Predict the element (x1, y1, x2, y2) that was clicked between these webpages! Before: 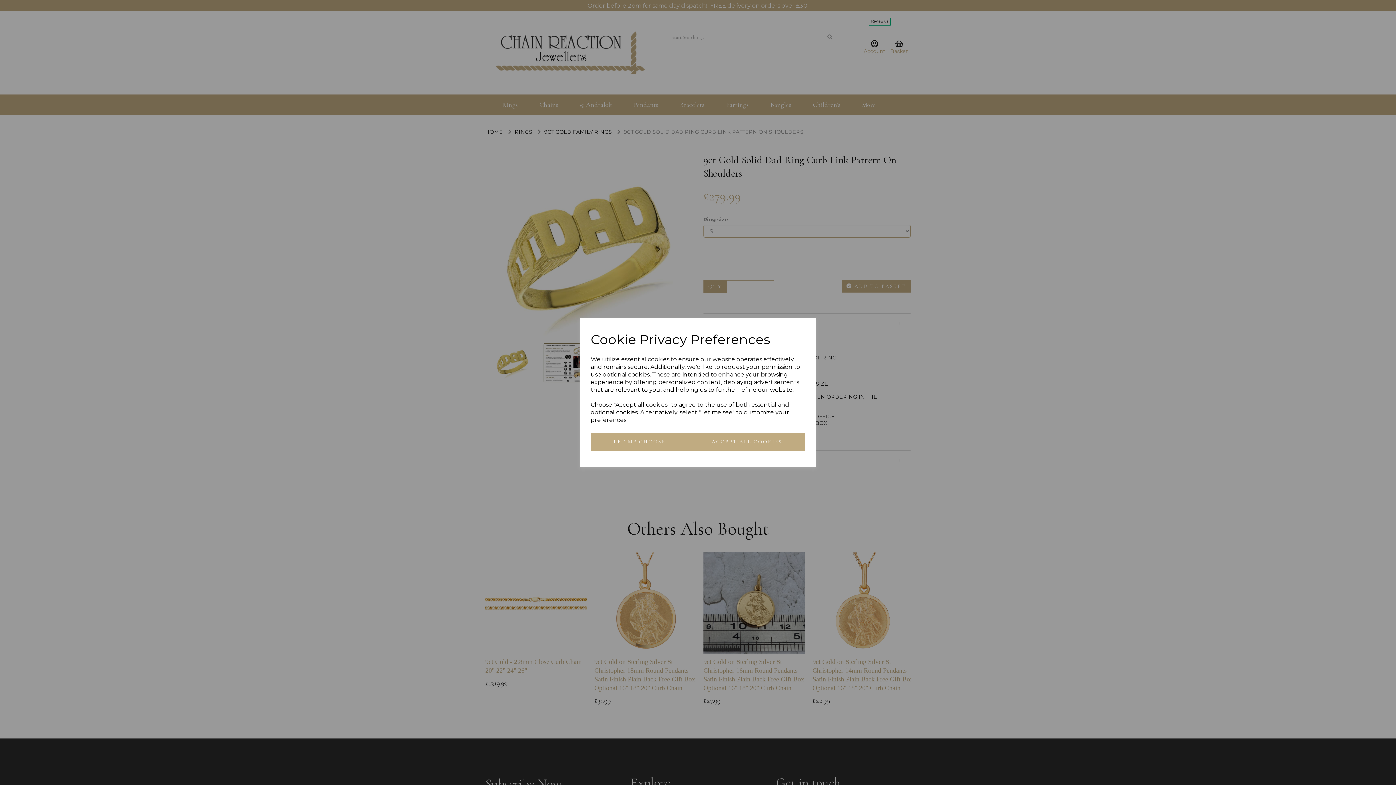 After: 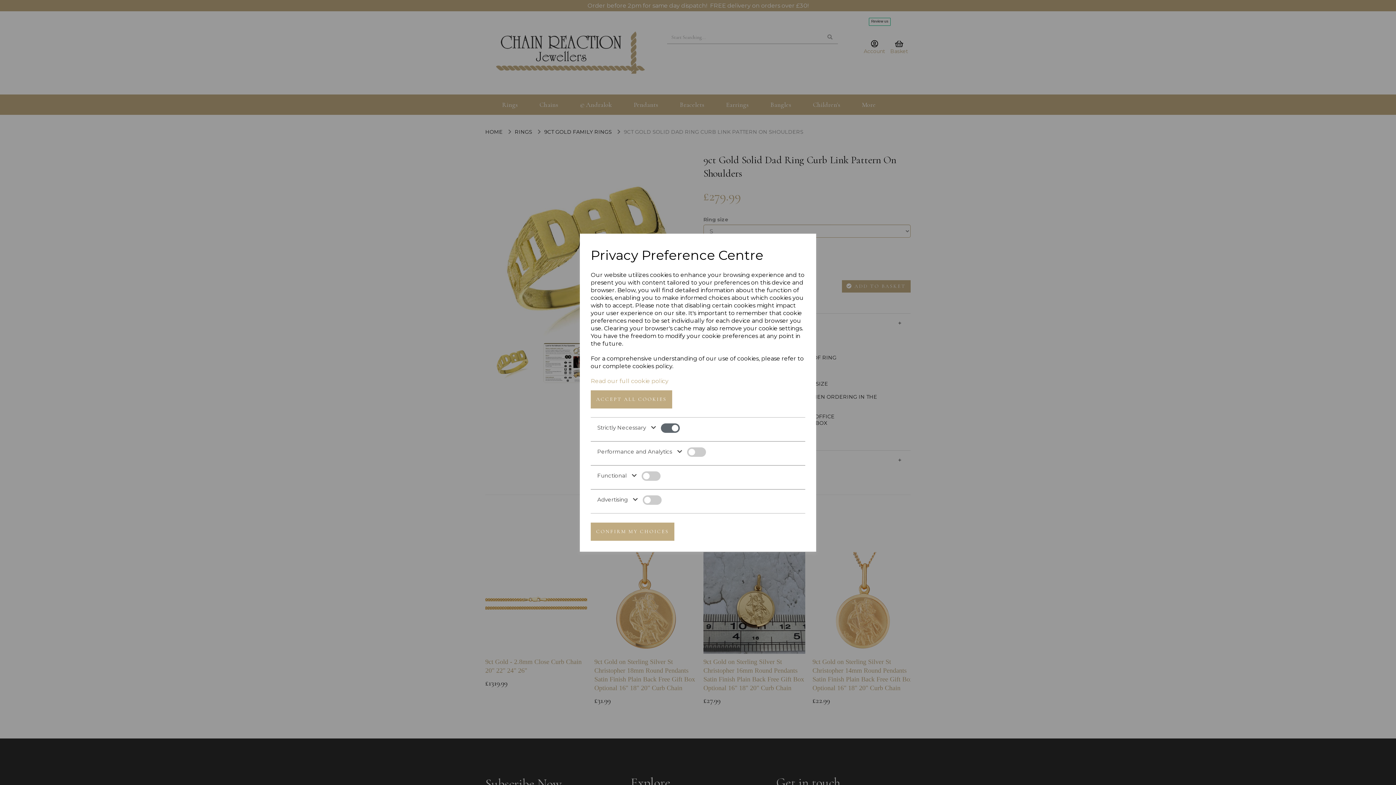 Action: bbox: (590, 432, 688, 451) label: LET ME CHOOSE